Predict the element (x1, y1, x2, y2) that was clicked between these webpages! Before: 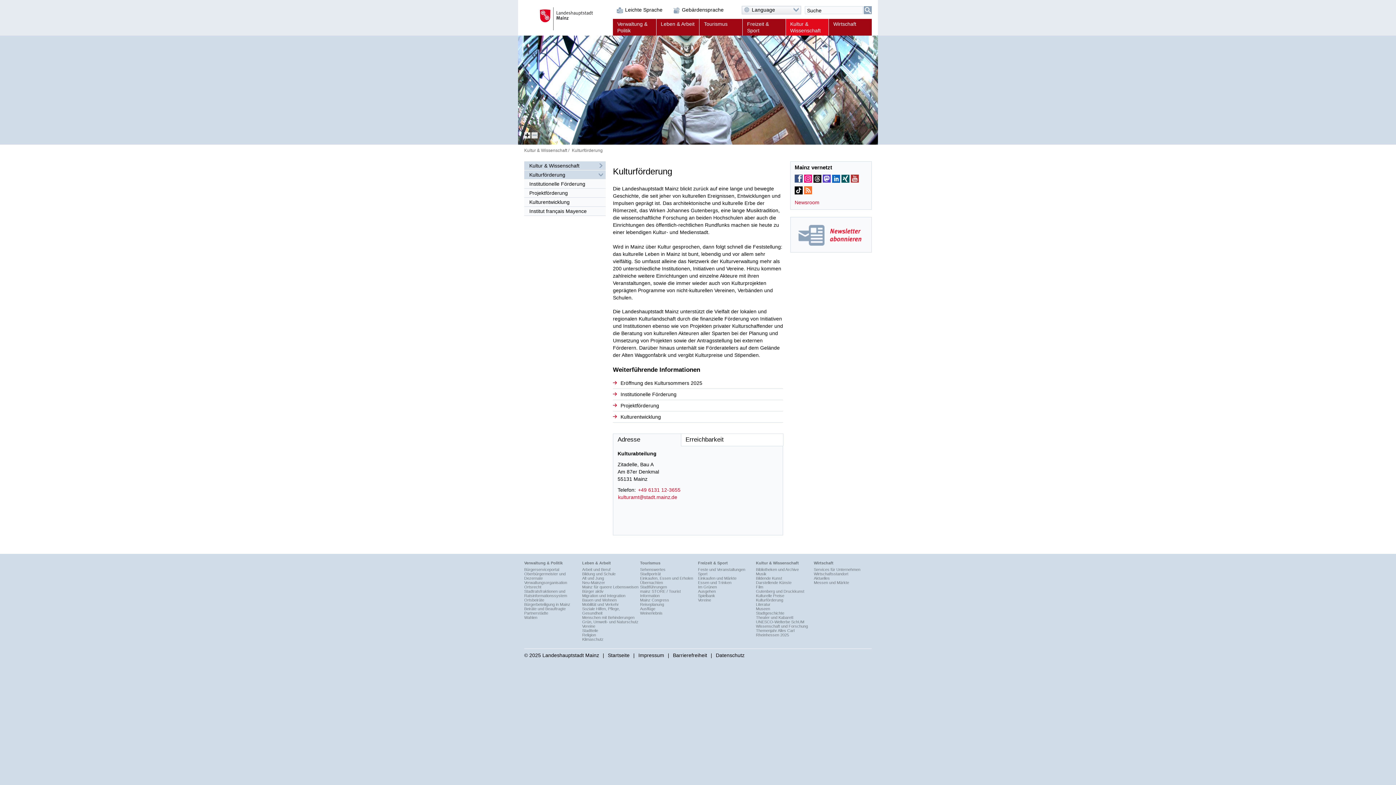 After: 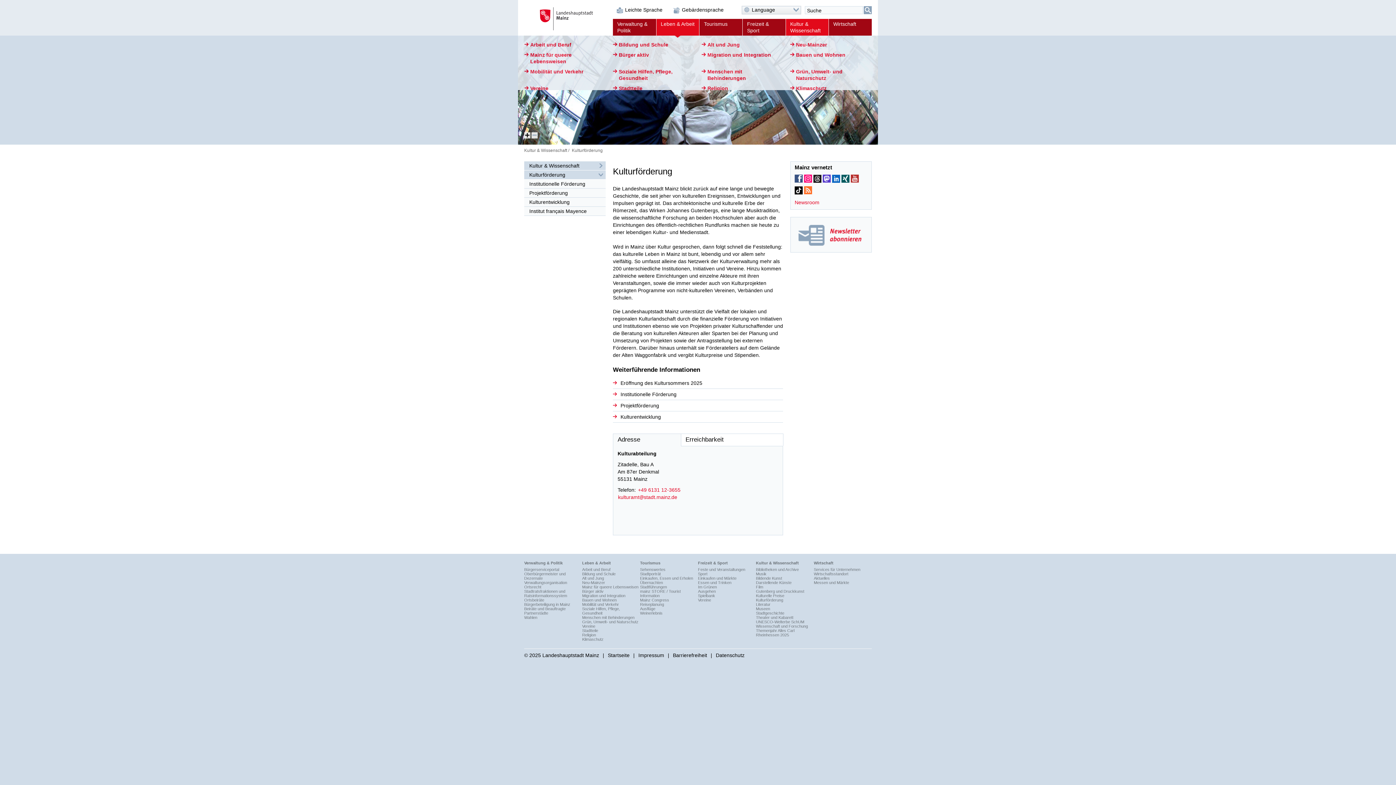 Action: bbox: (656, 18, 699, 35) label: Leben & Arbeit